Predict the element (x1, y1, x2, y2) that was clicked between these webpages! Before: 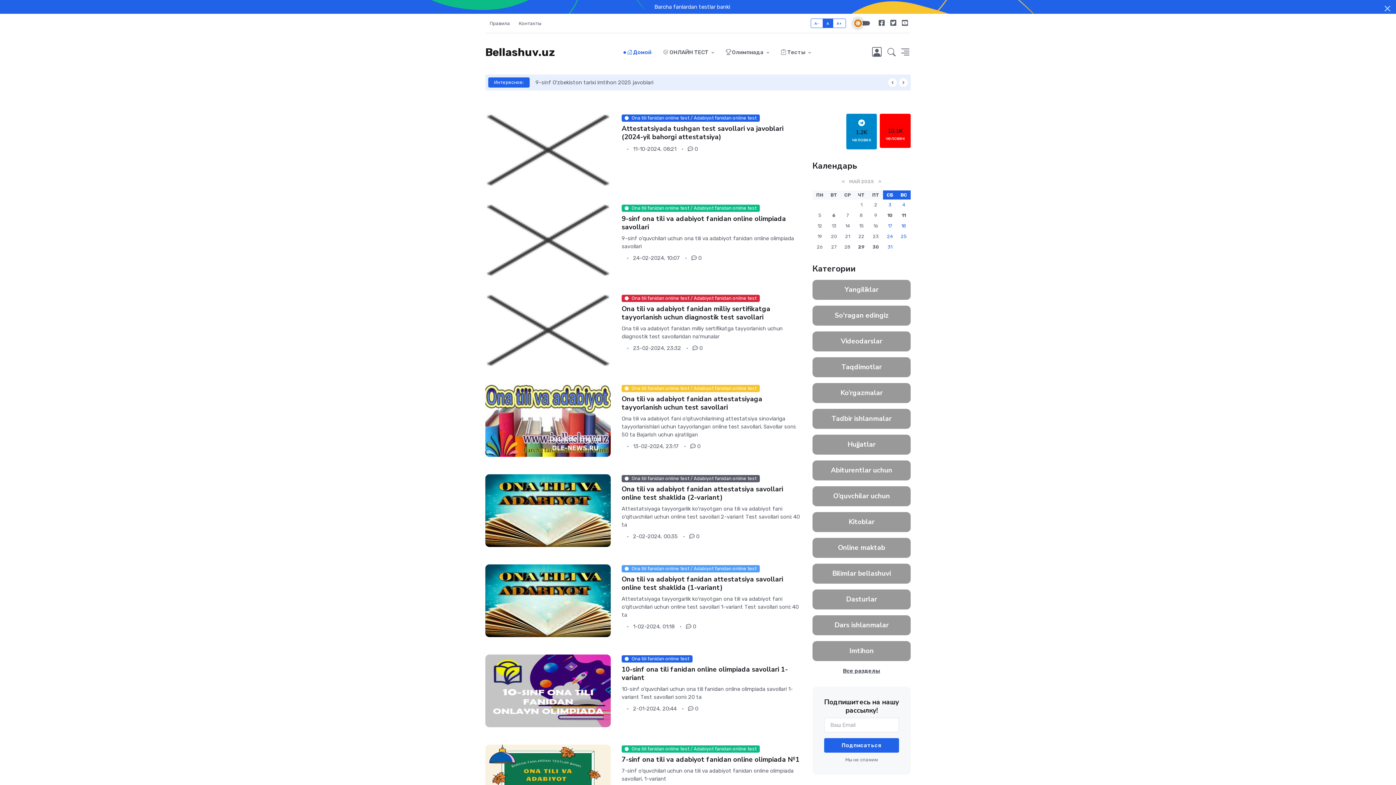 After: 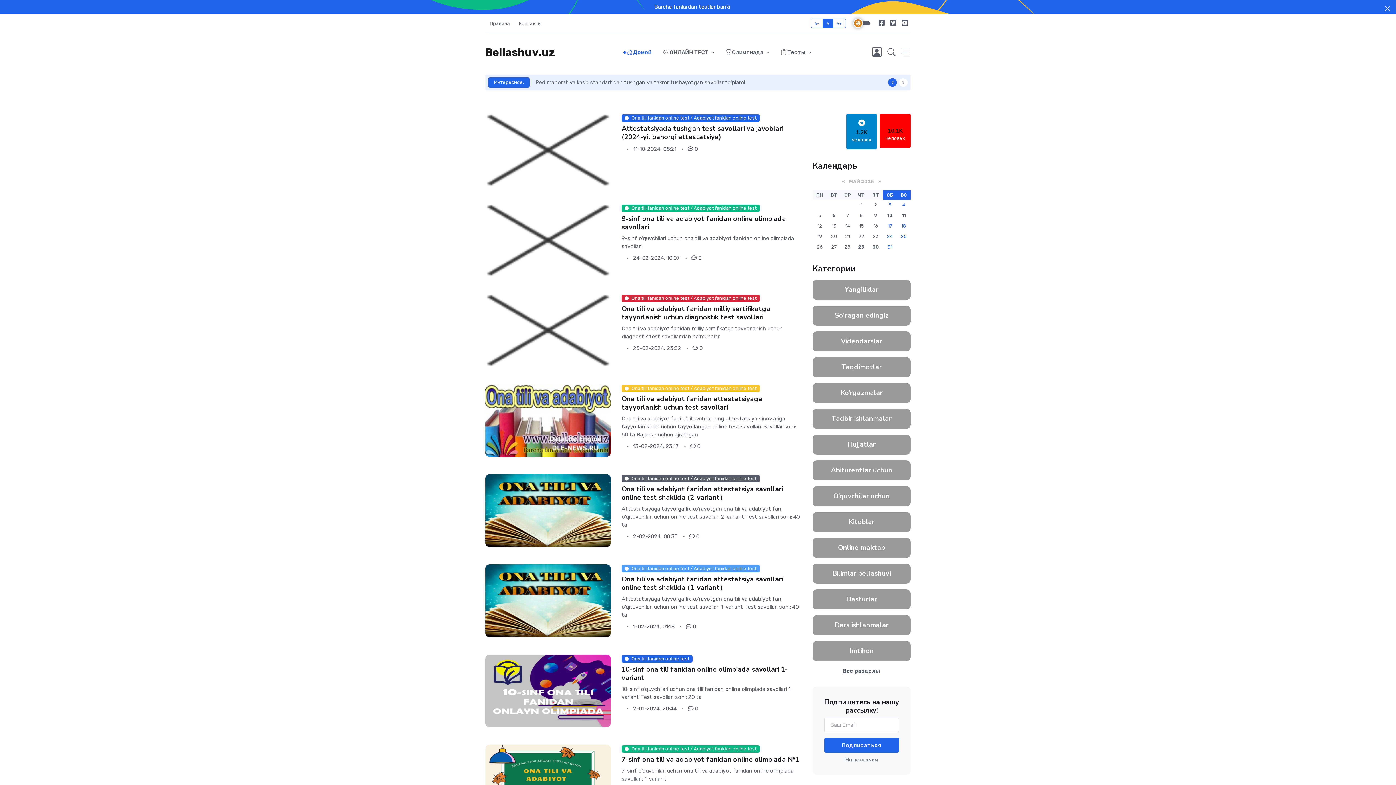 Action: bbox: (888, 78, 897, 86)